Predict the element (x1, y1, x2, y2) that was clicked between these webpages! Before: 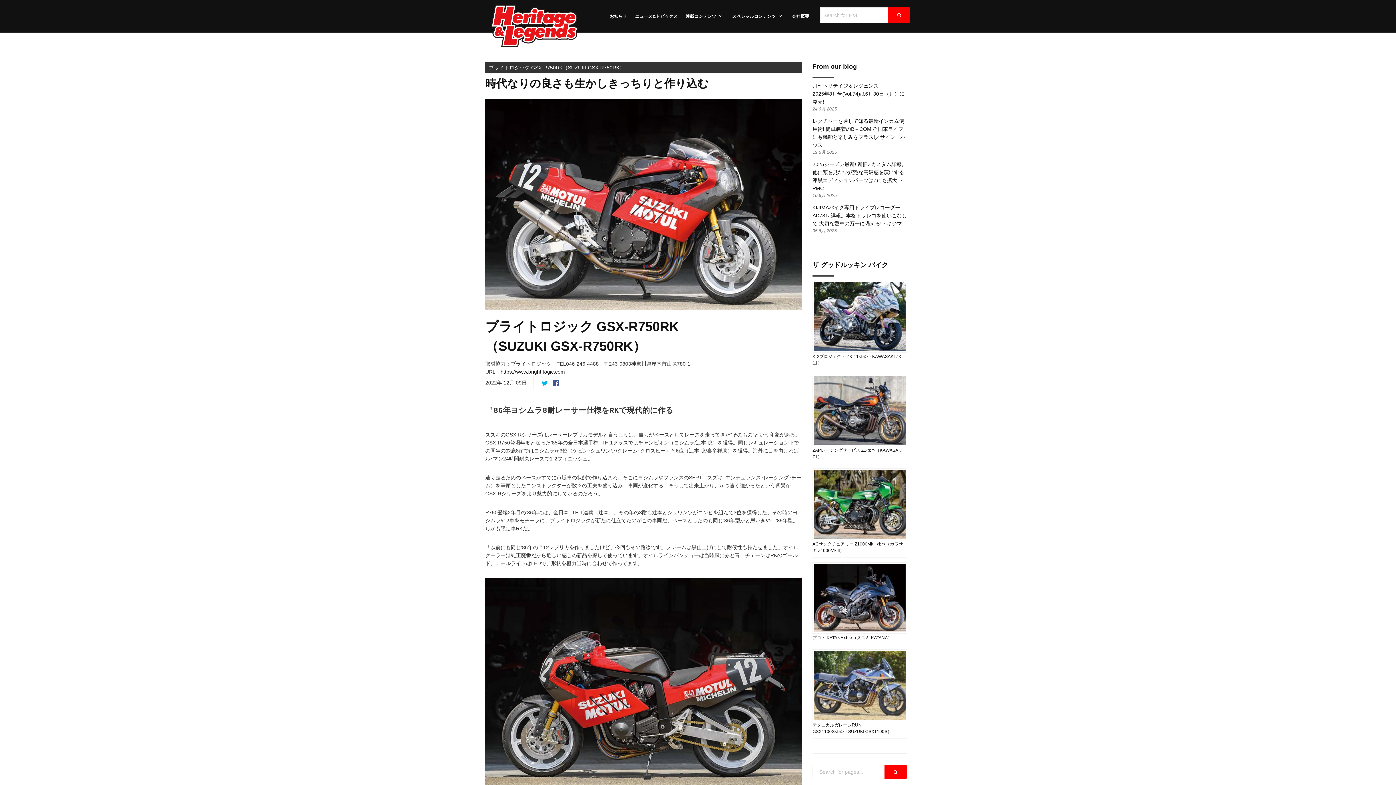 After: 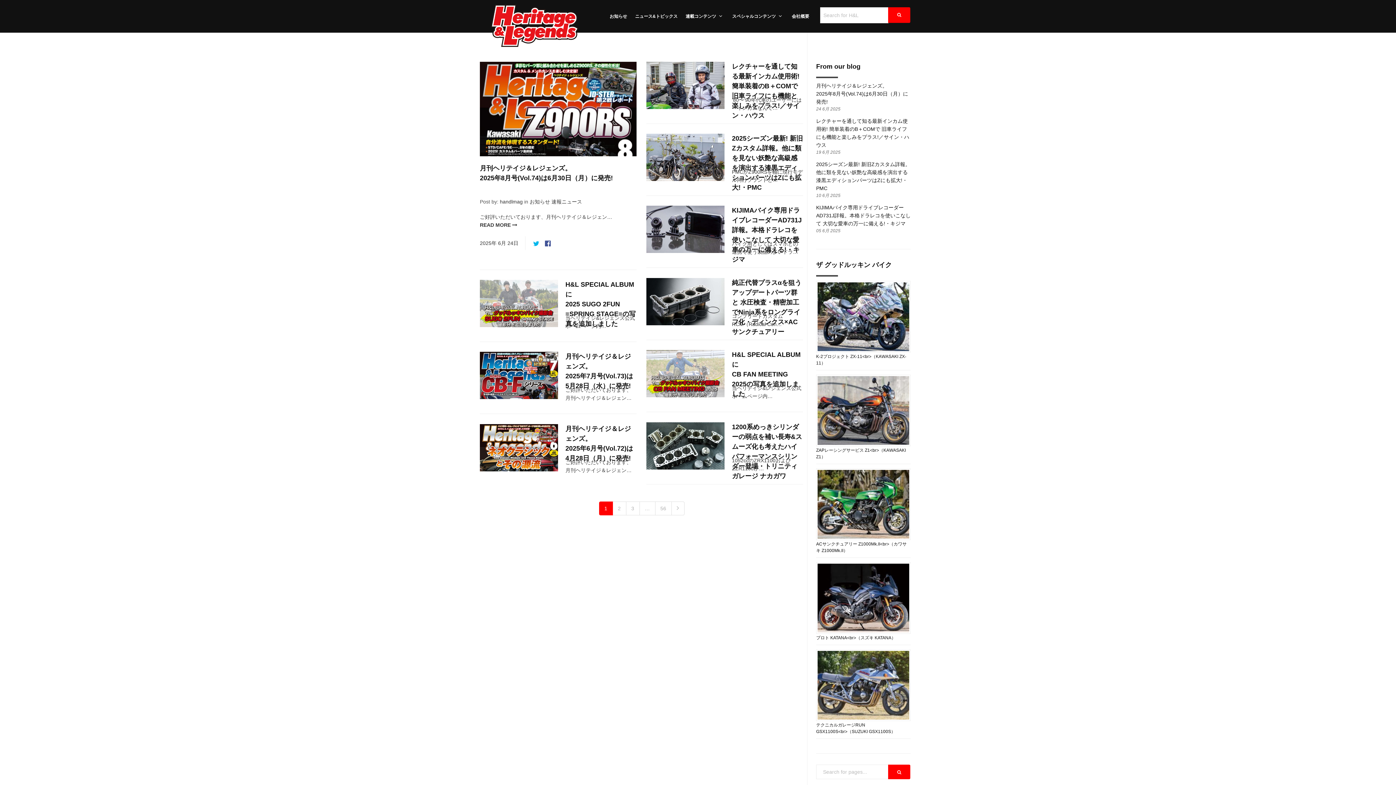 Action: label: ニュース&トピックス bbox: (631, 0, 681, 32)